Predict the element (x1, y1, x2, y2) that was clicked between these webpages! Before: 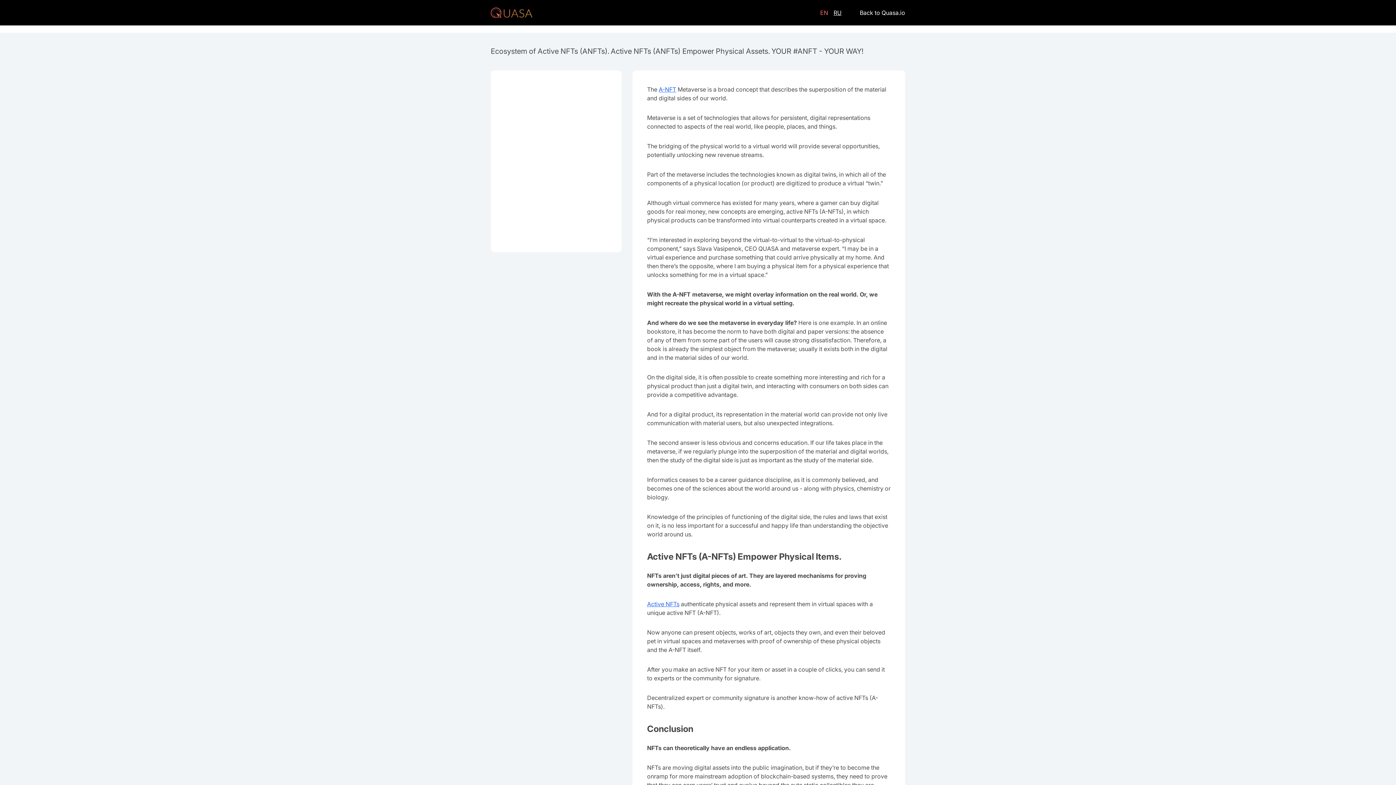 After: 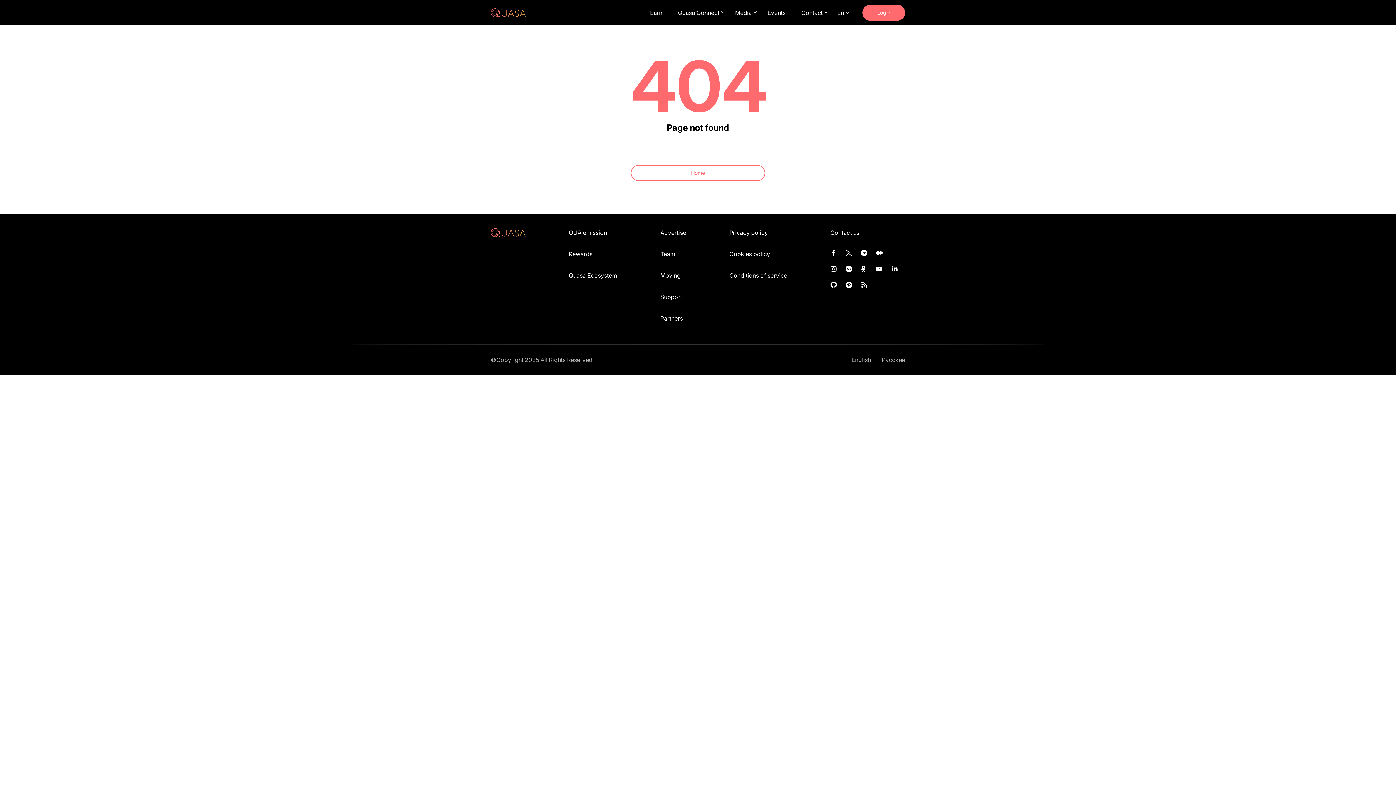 Action: label: Active NFTs bbox: (647, 600, 679, 608)